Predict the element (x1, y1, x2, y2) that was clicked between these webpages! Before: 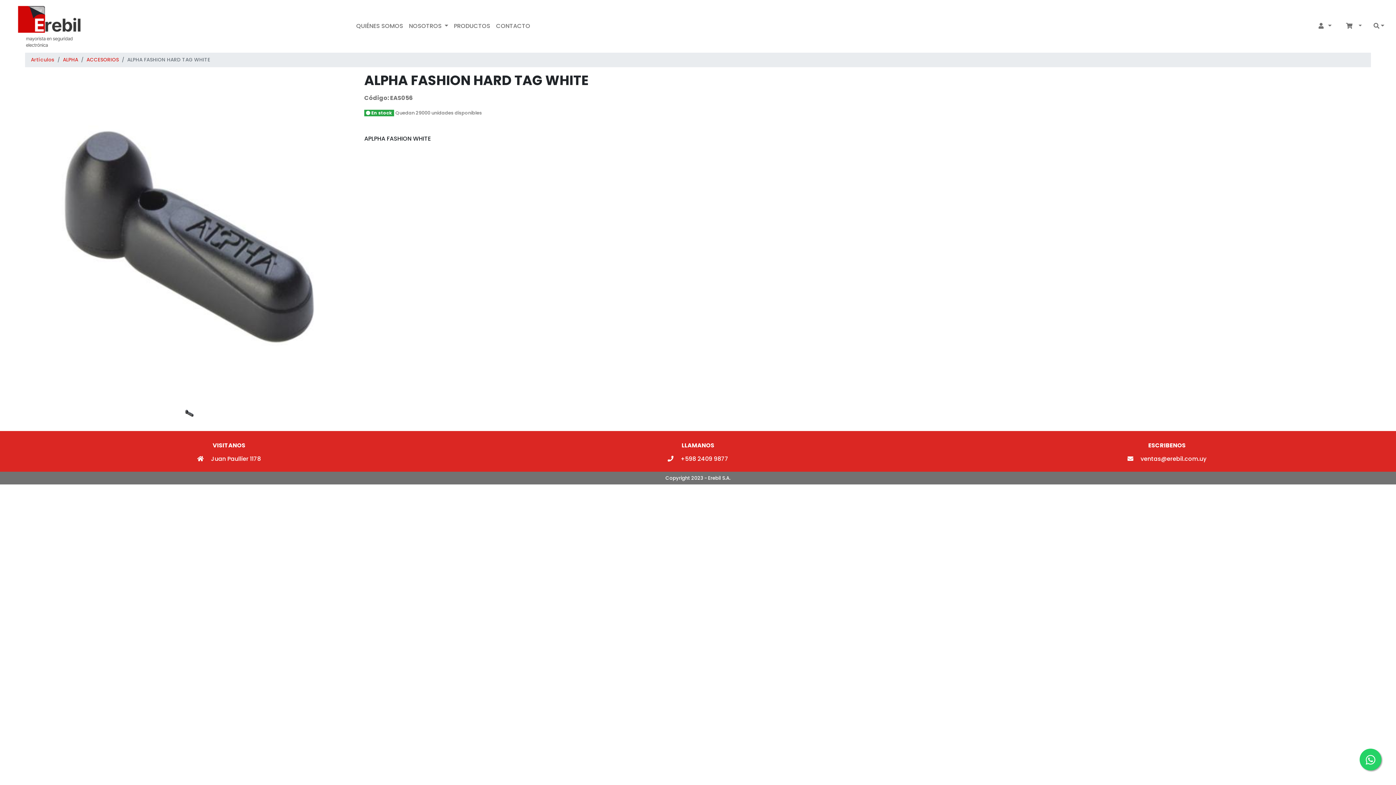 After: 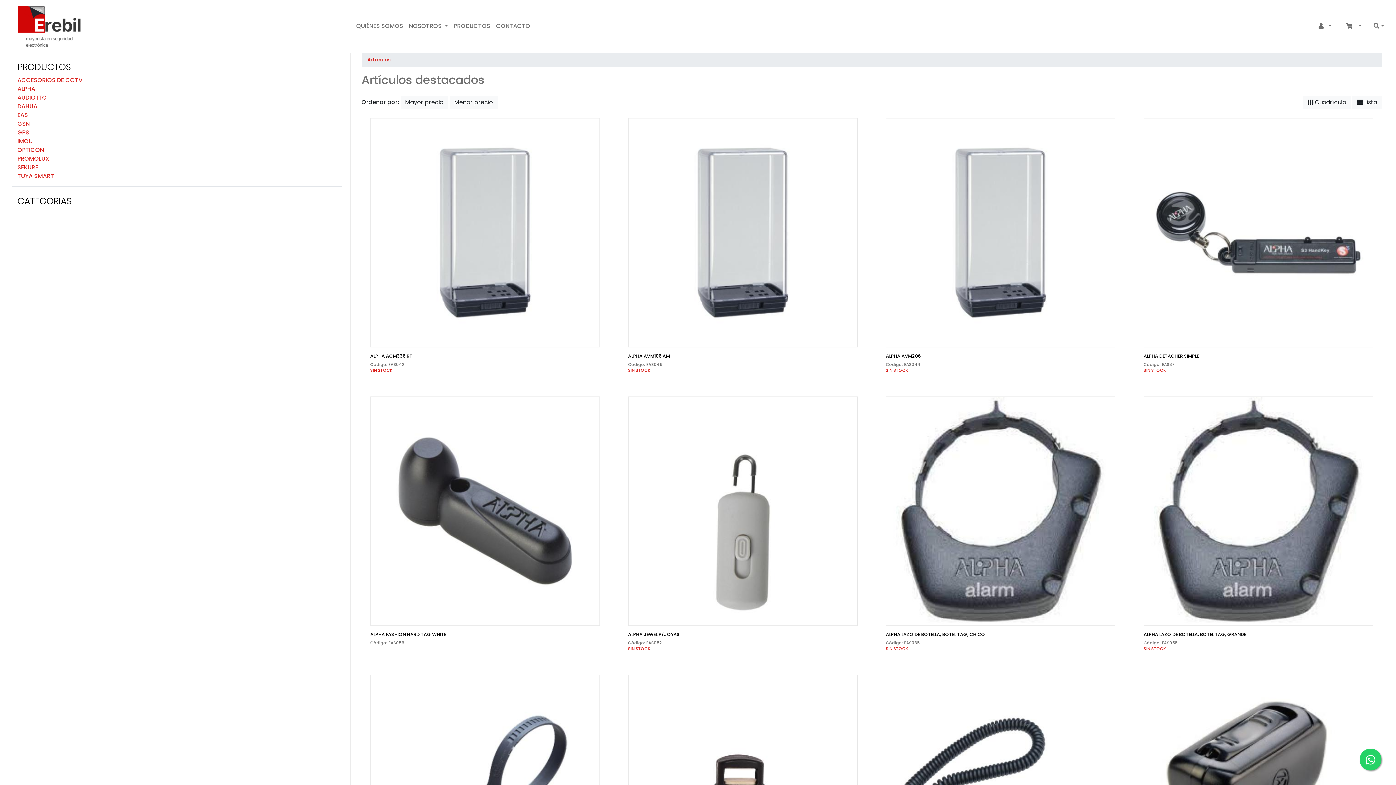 Action: bbox: (30, 56, 54, 63) label: Artículos